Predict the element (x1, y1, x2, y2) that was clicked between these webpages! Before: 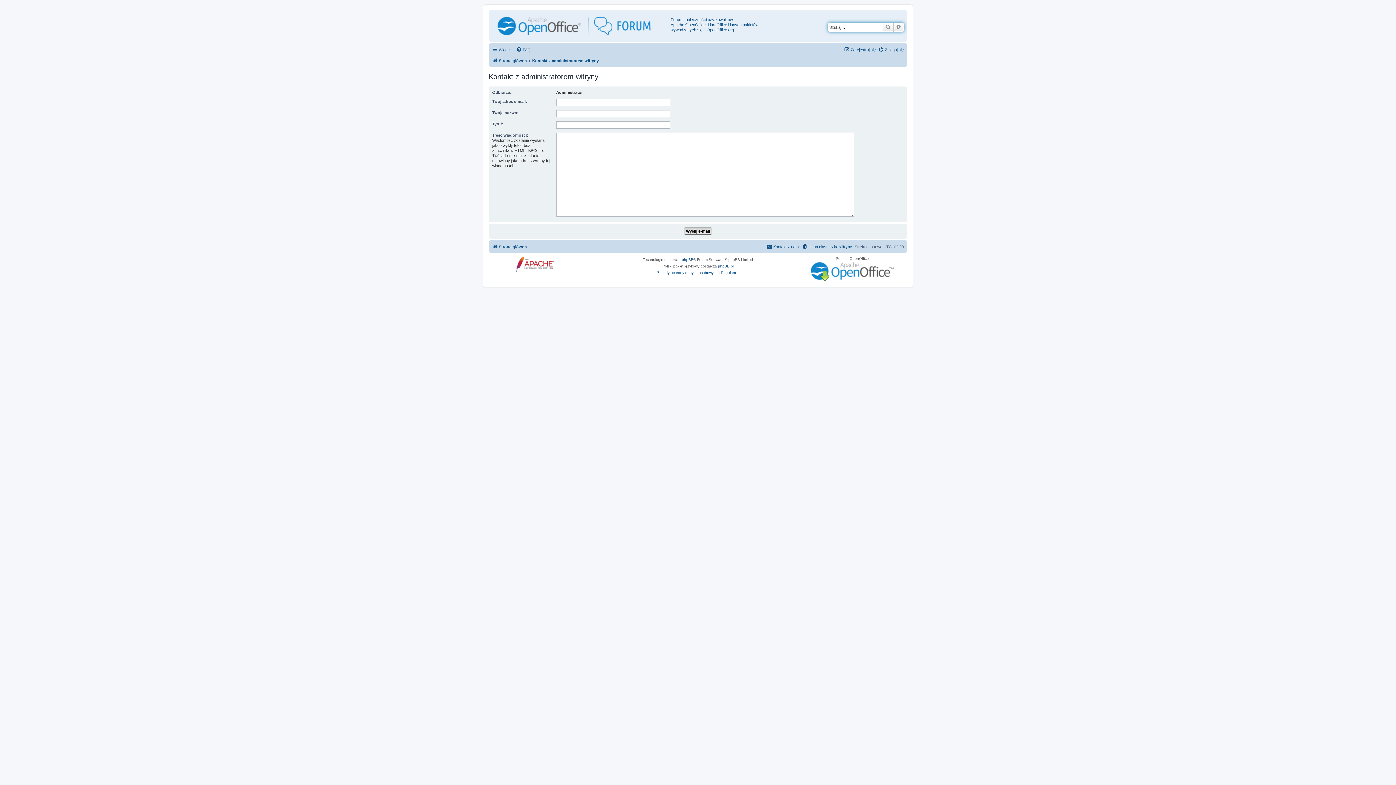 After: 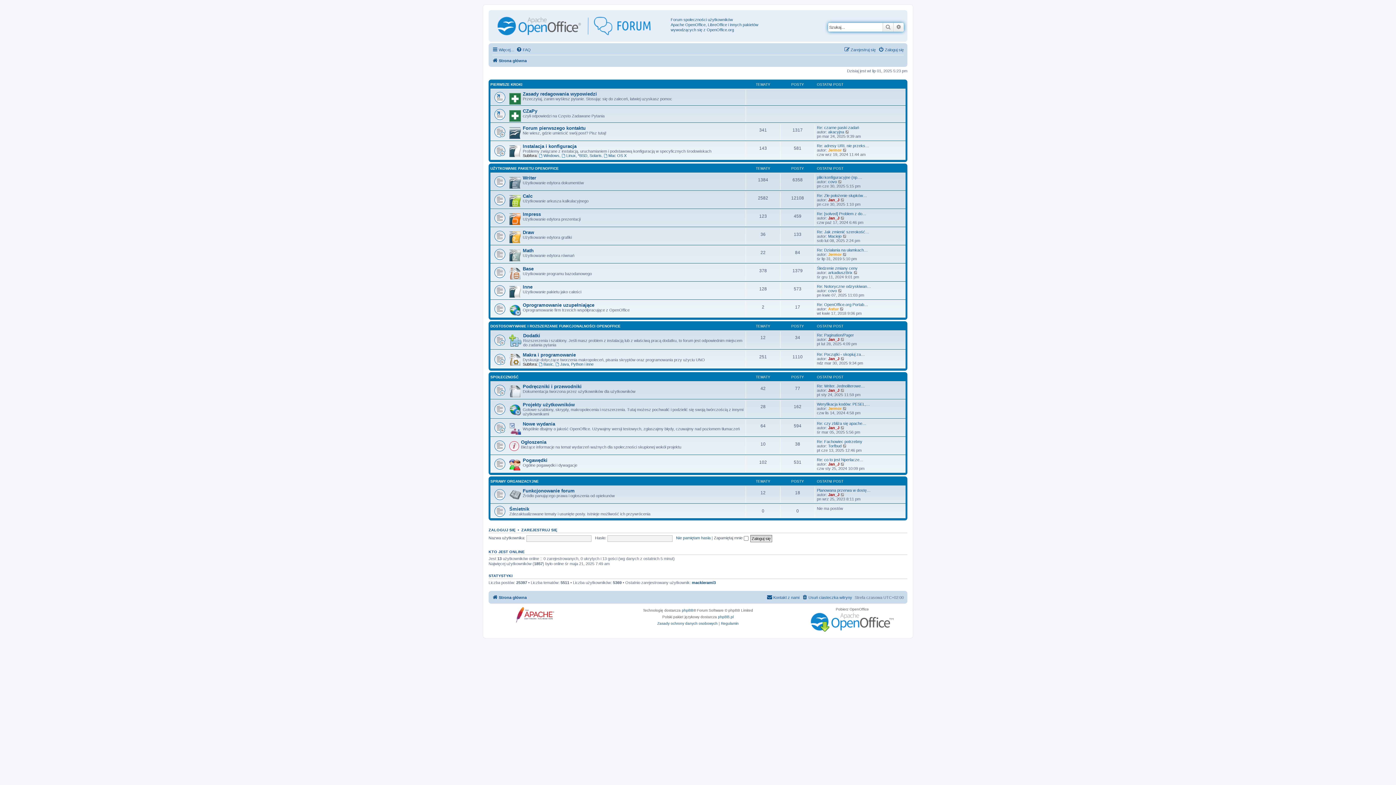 Action: label: Strona główna bbox: (492, 56, 526, 65)